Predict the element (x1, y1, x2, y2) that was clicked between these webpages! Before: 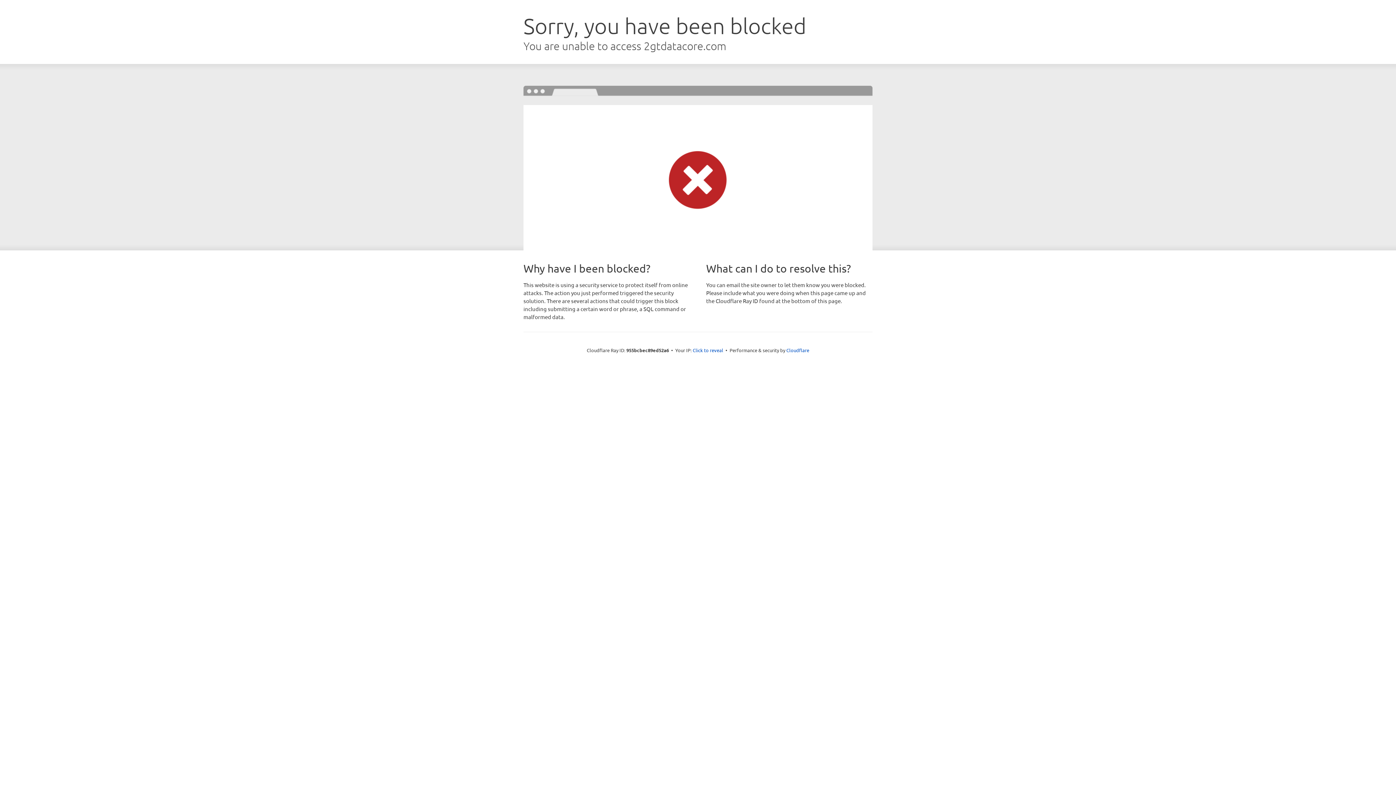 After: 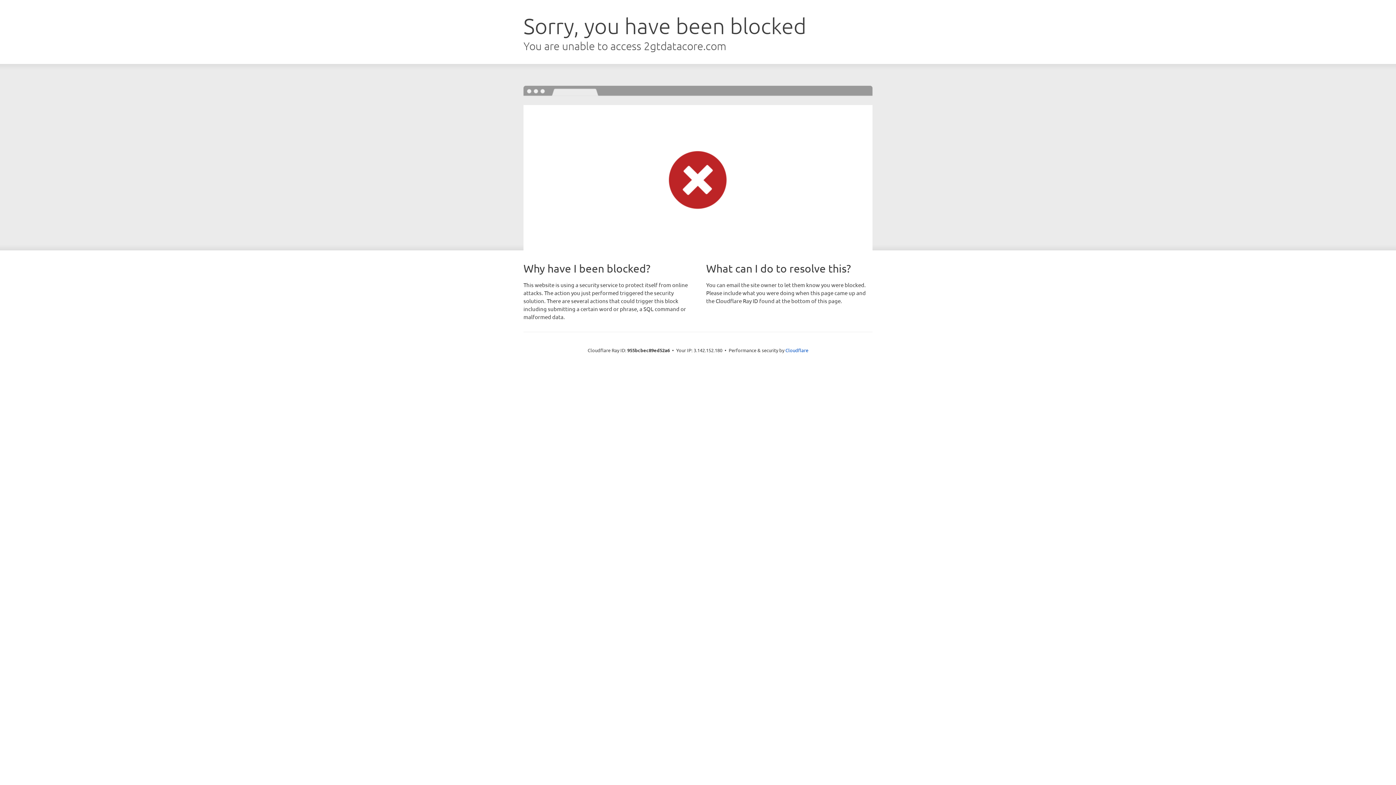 Action: bbox: (692, 346, 723, 353) label: Click to reveal